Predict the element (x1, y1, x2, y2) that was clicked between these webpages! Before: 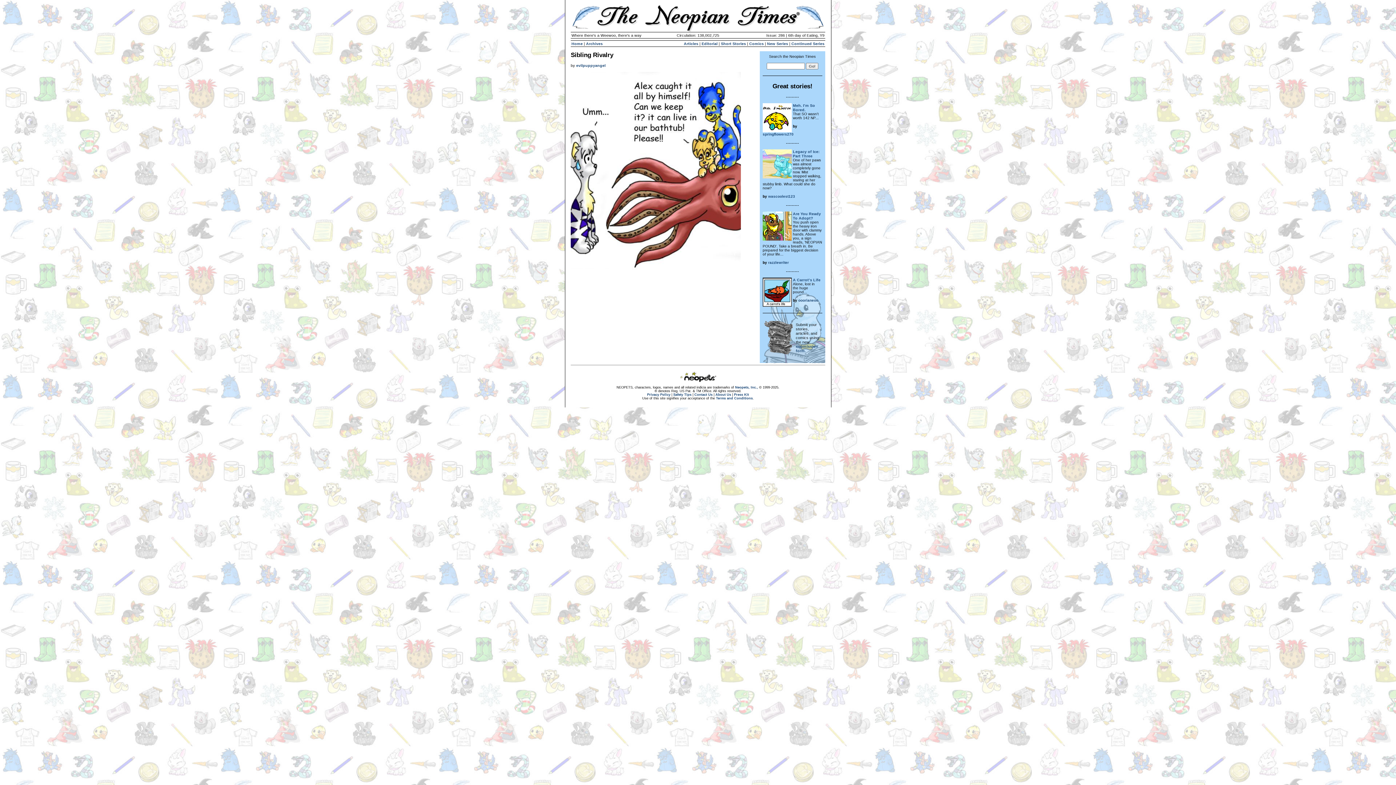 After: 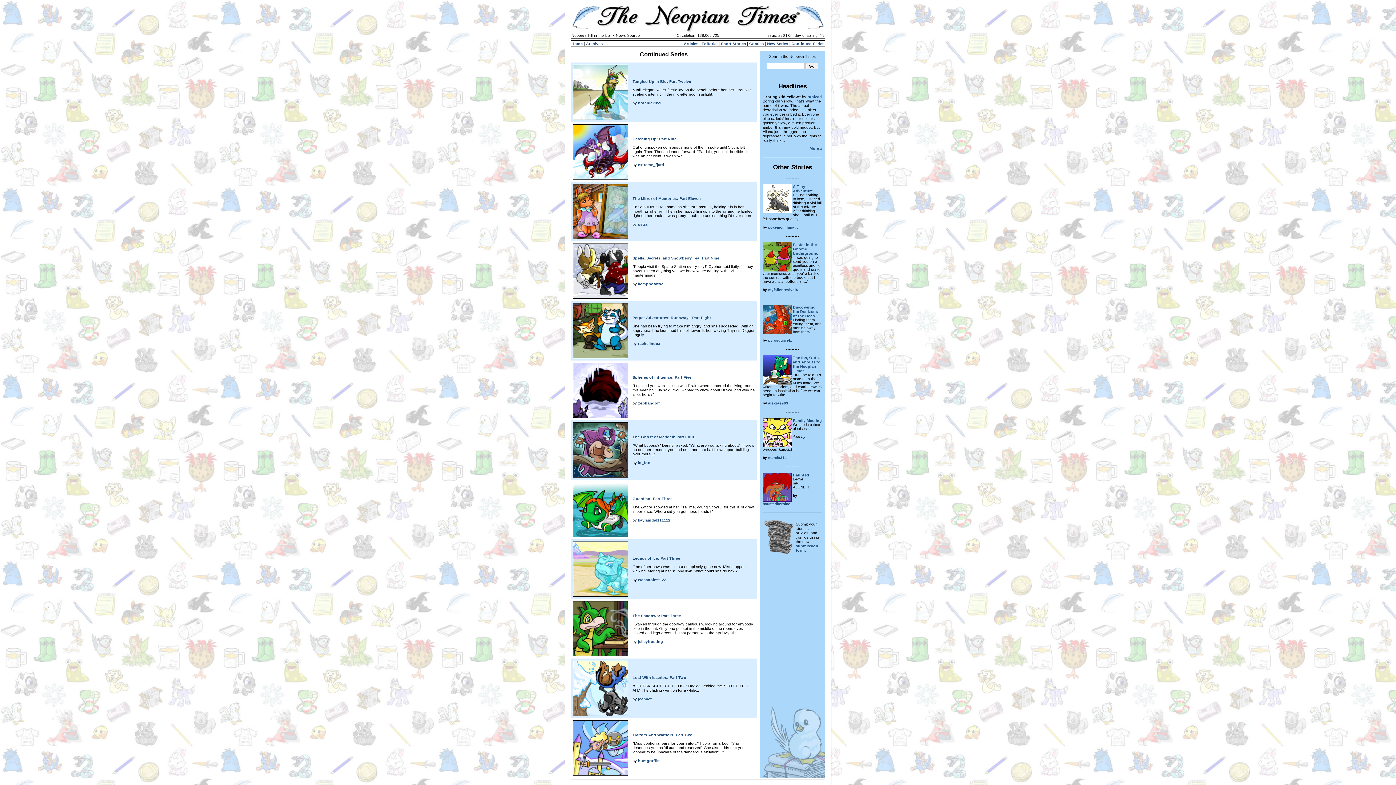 Action: bbox: (791, 41, 824, 45) label: Continued Series